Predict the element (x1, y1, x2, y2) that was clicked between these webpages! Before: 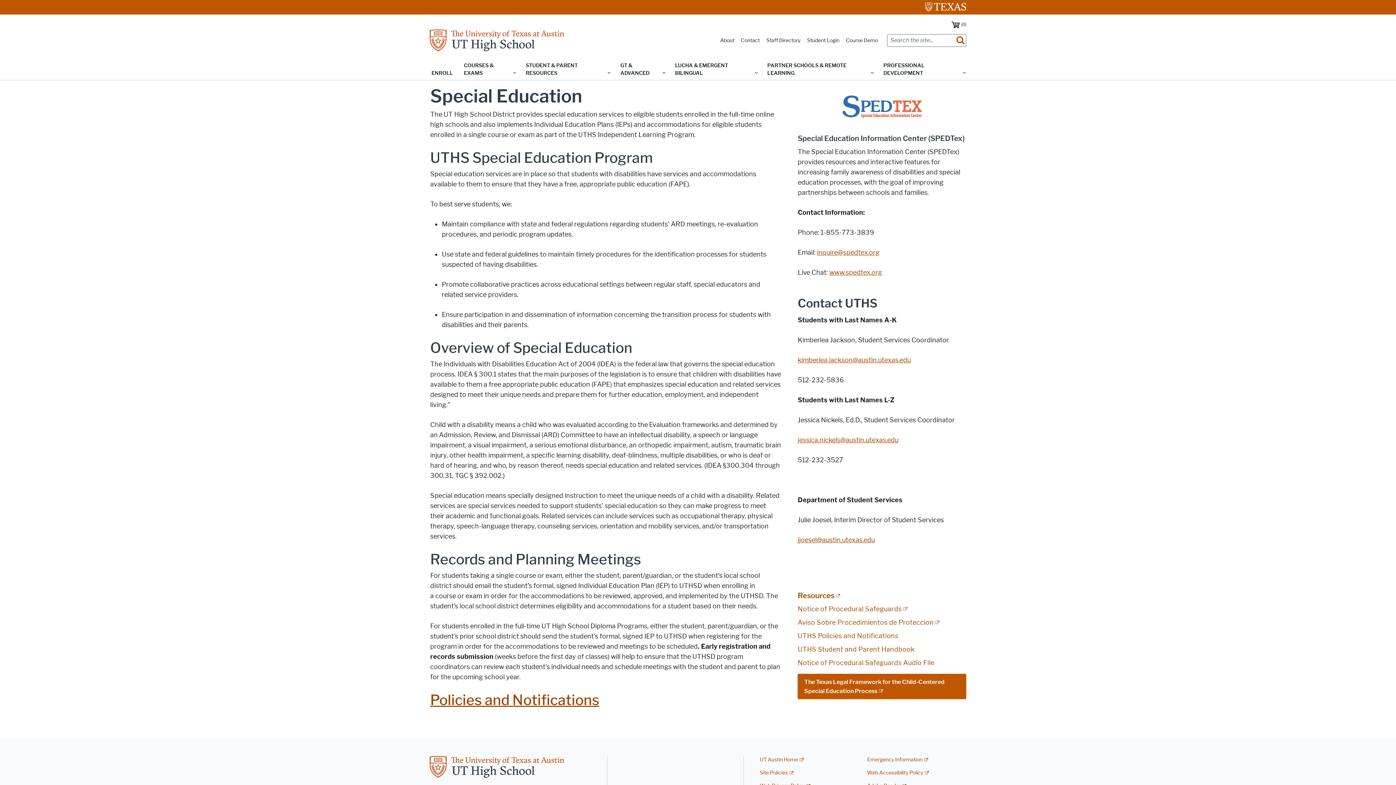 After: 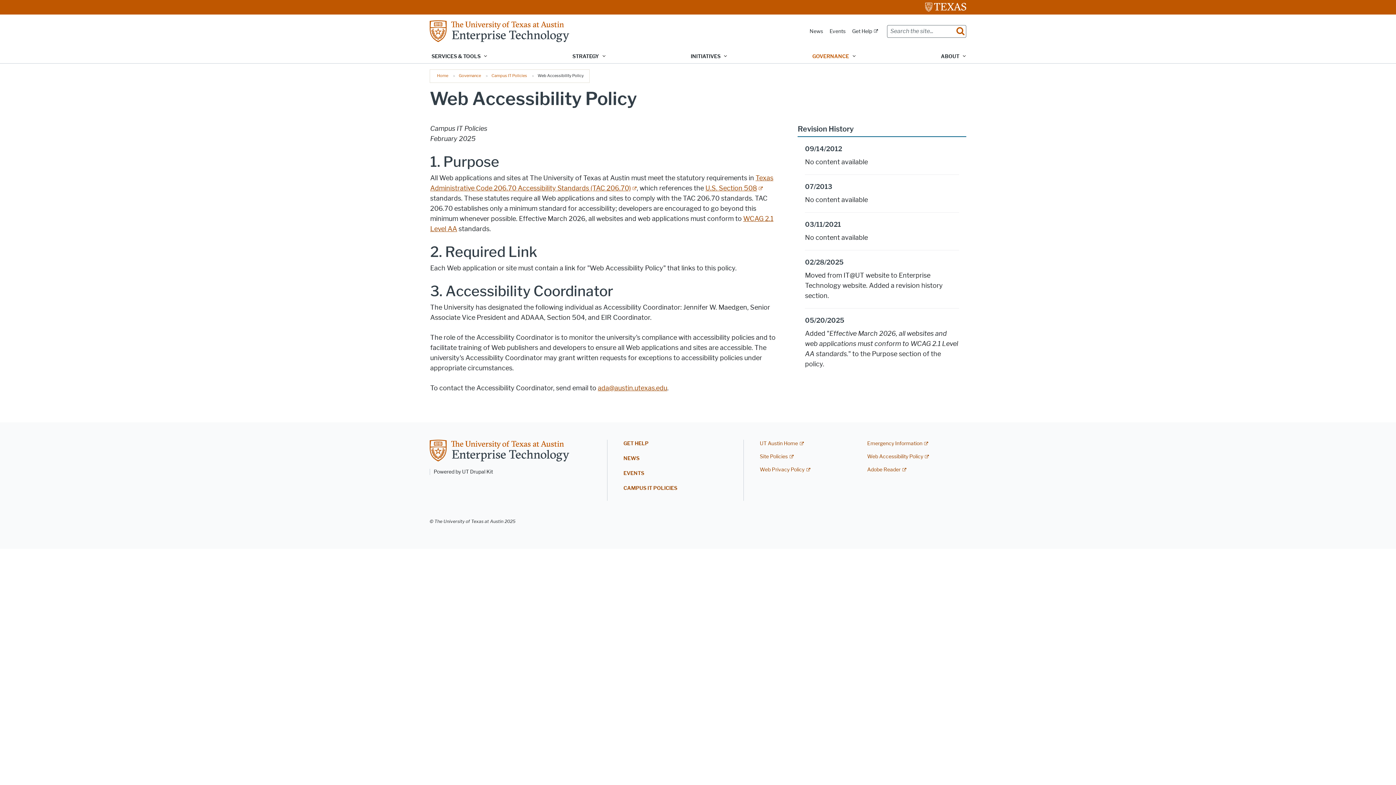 Action: bbox: (867, 770, 929, 776) label: Web Accessibility Policy